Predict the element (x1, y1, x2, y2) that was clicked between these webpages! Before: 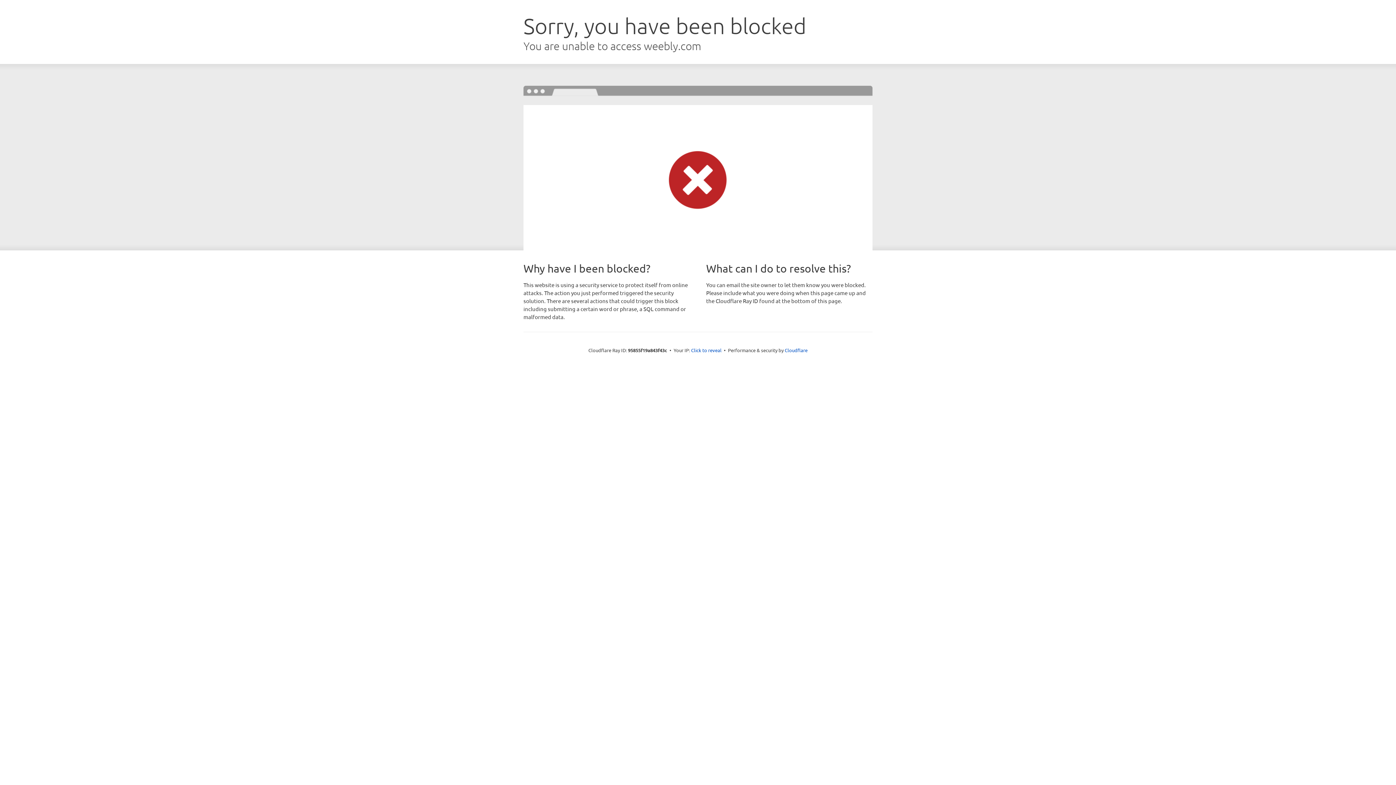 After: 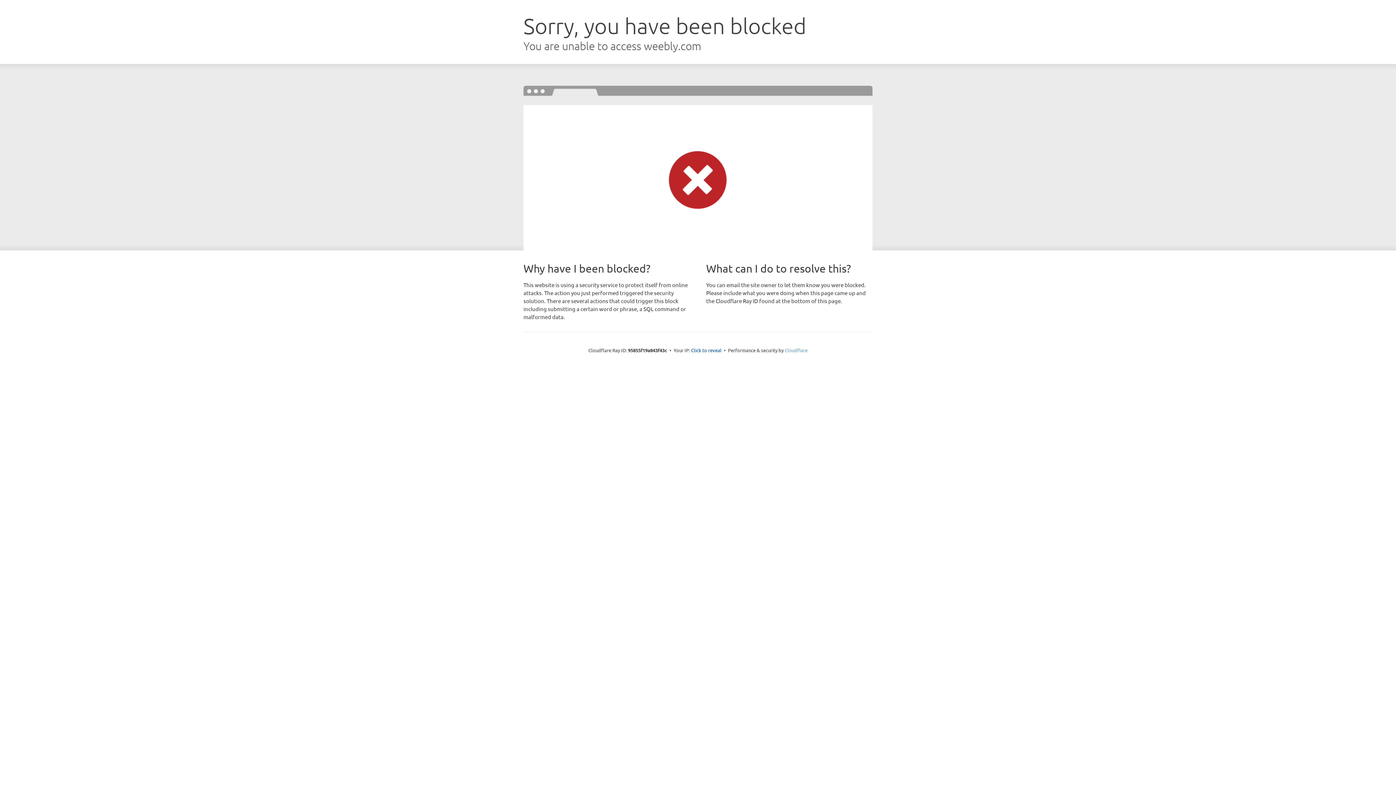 Action: label: Cloudflare bbox: (784, 347, 807, 353)